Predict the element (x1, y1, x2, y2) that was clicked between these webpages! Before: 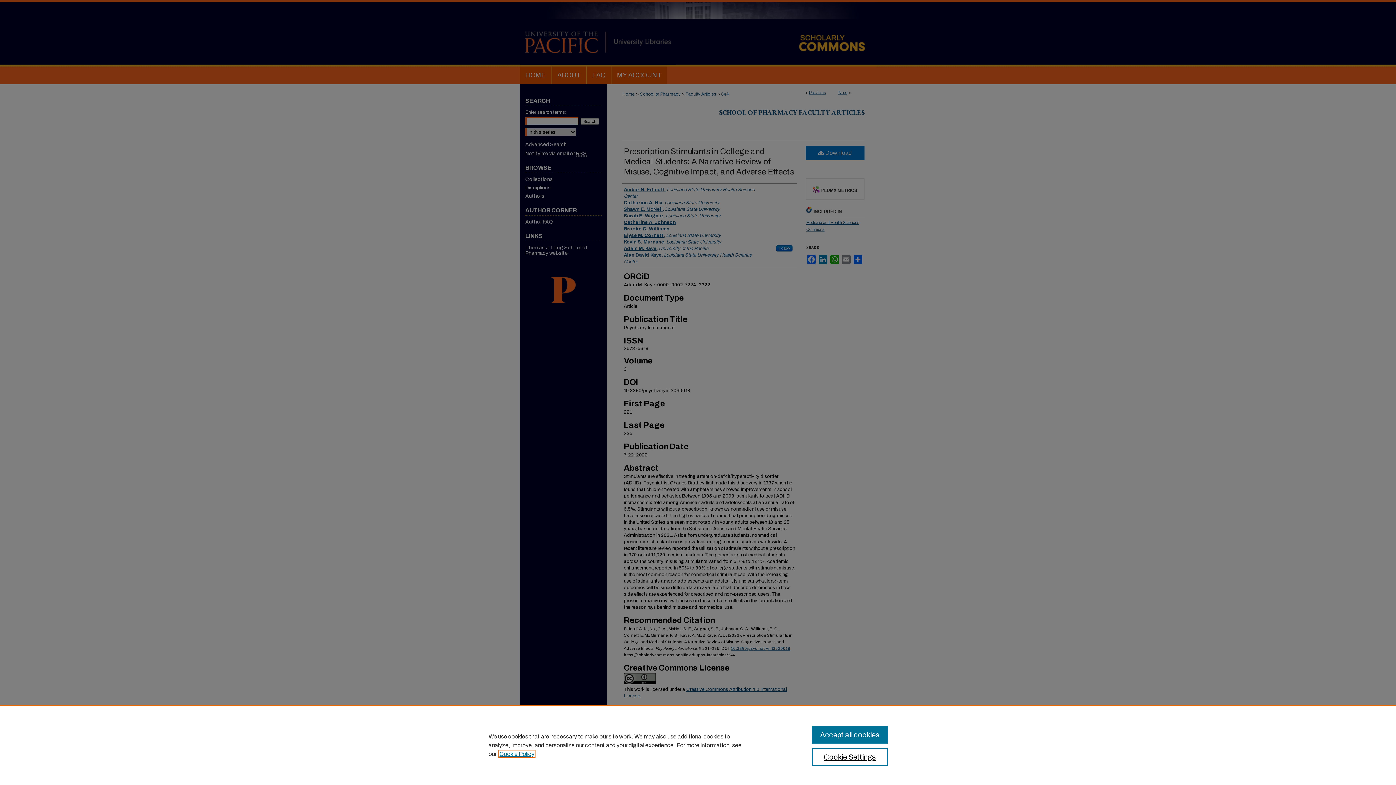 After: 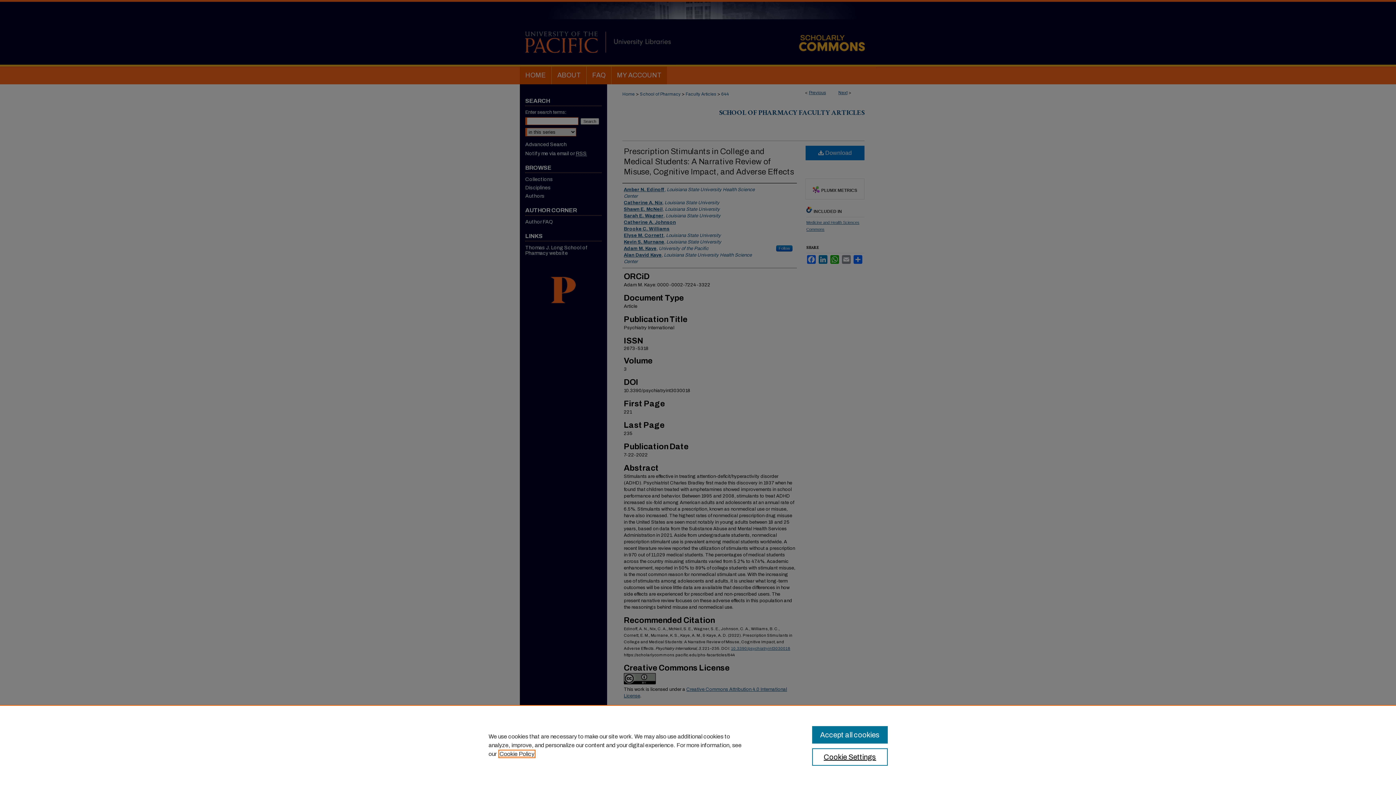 Action: bbox: (499, 751, 534, 757) label: , opens in a new tab